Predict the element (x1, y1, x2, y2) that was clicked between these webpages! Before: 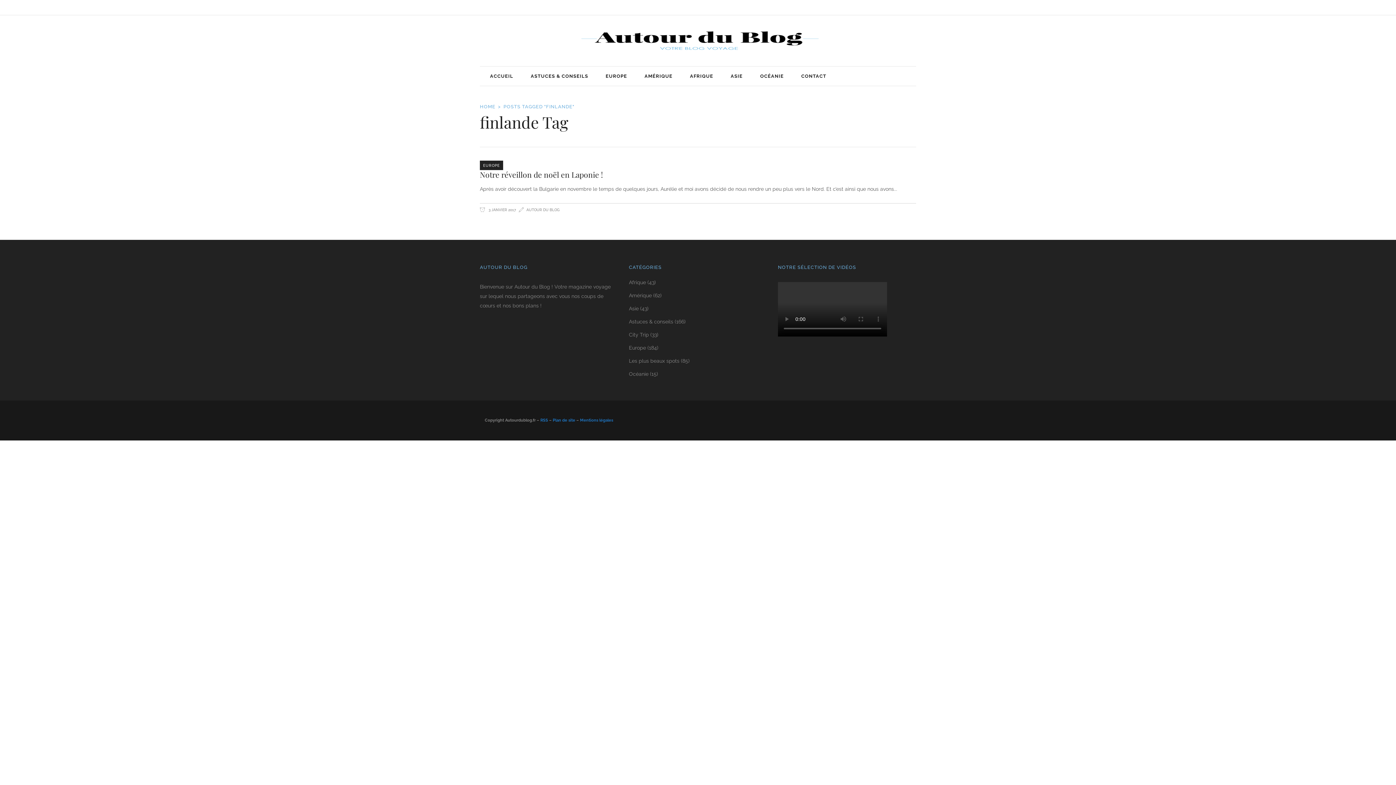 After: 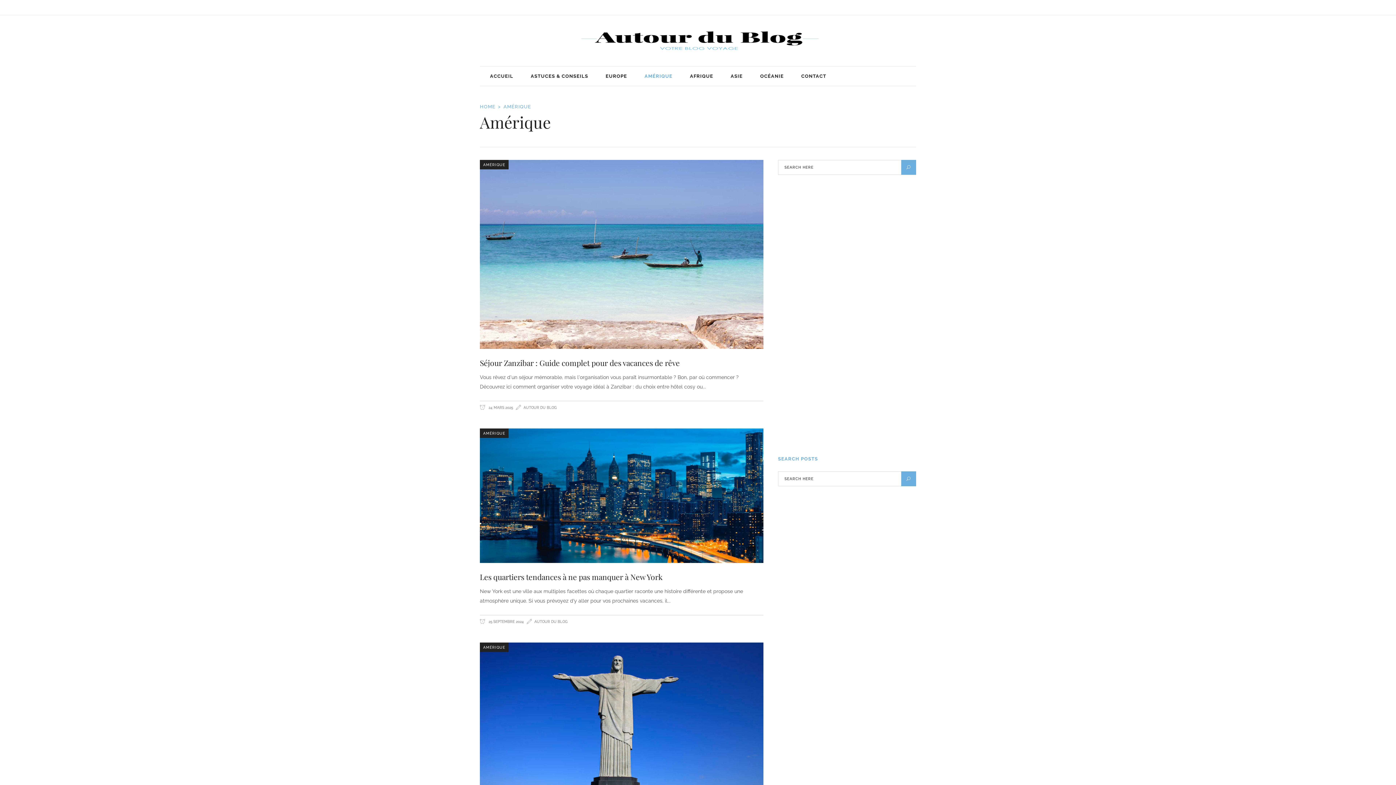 Action: bbox: (629, 292, 651, 298) label: Amérique